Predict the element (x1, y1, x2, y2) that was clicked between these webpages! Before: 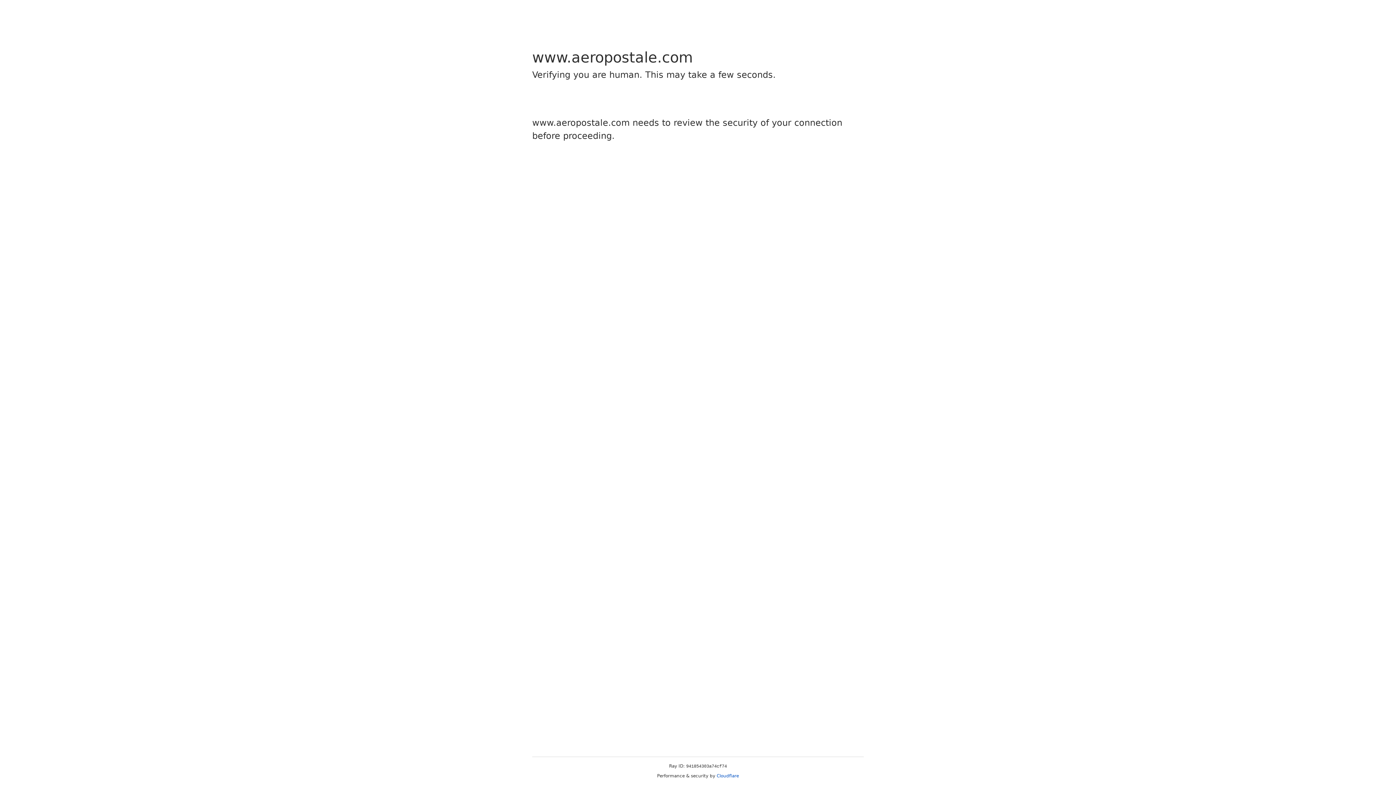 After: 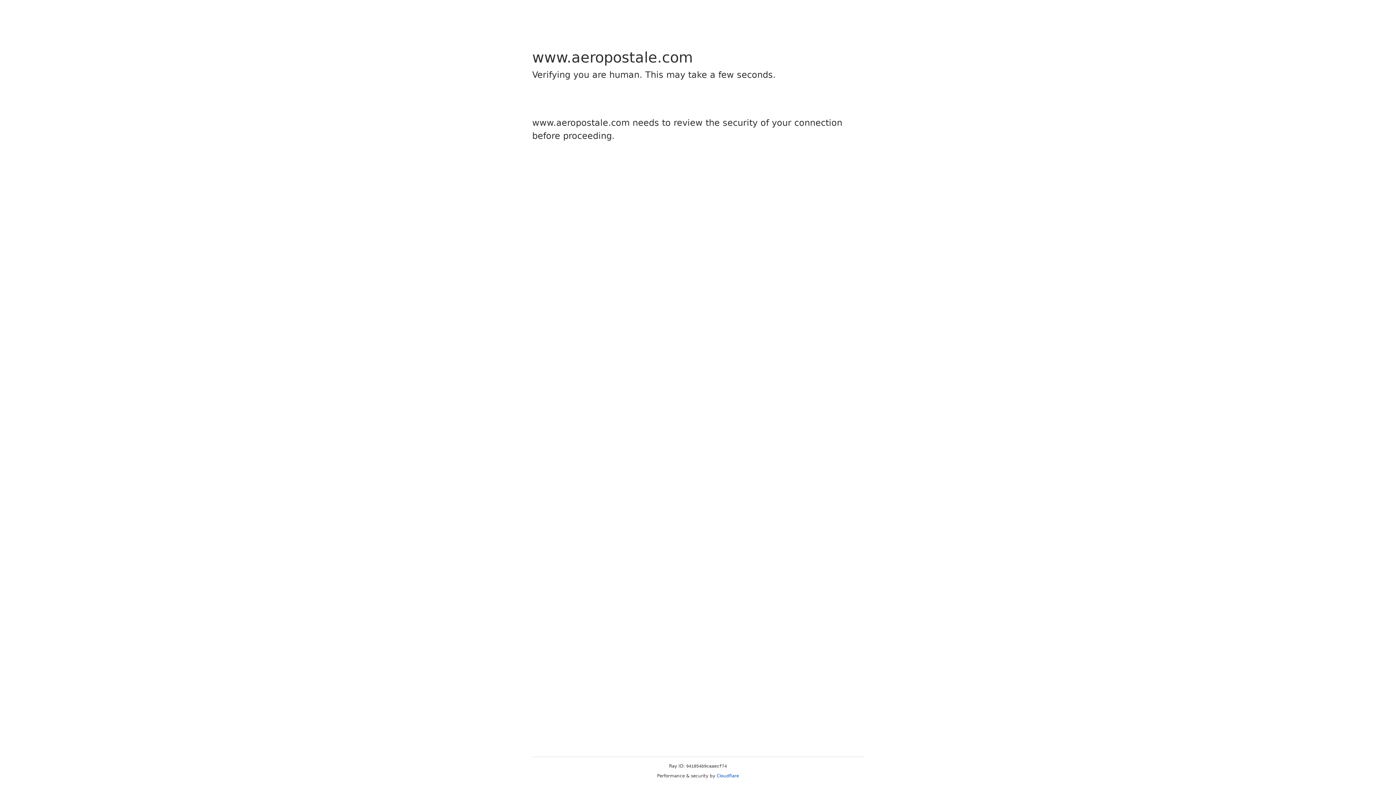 Action: label: Cloudflare bbox: (716, 773, 739, 778)